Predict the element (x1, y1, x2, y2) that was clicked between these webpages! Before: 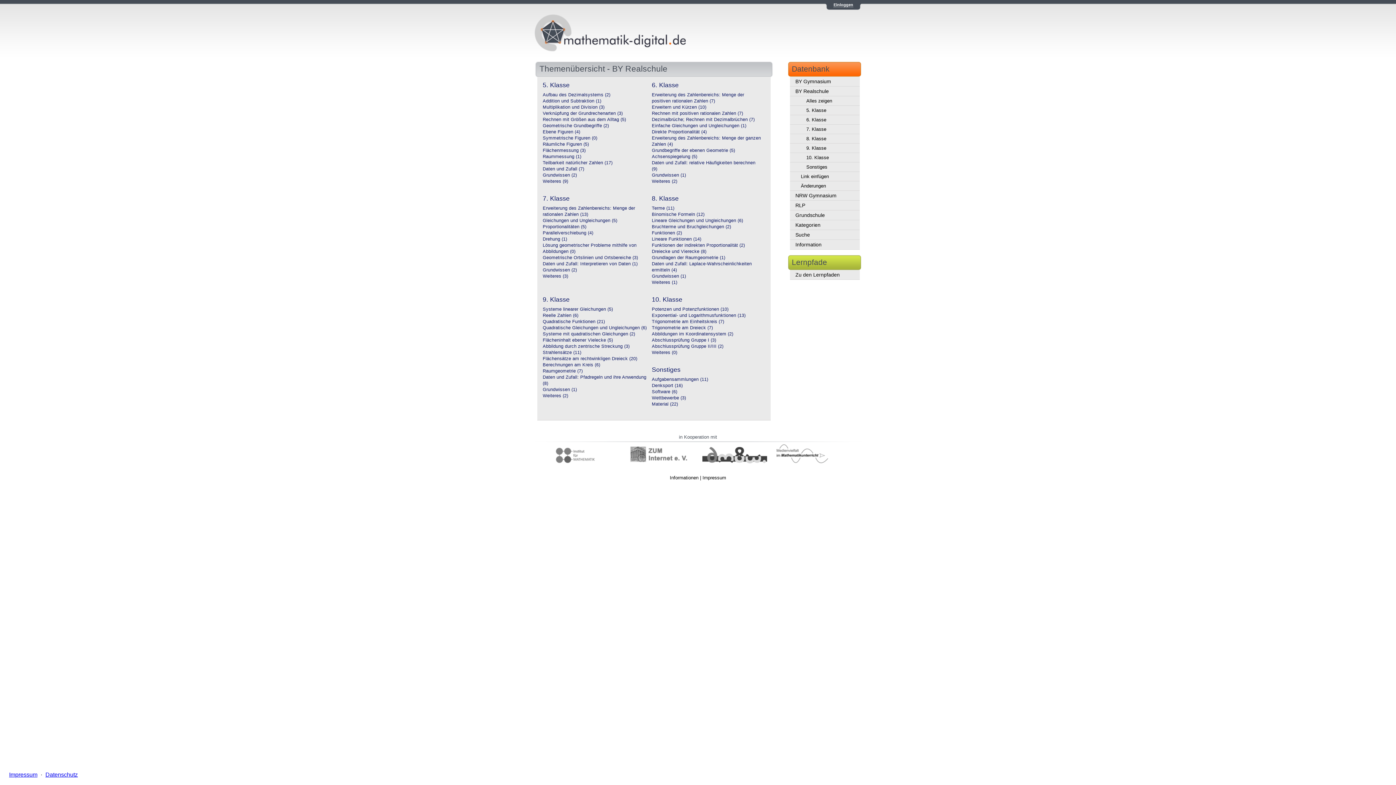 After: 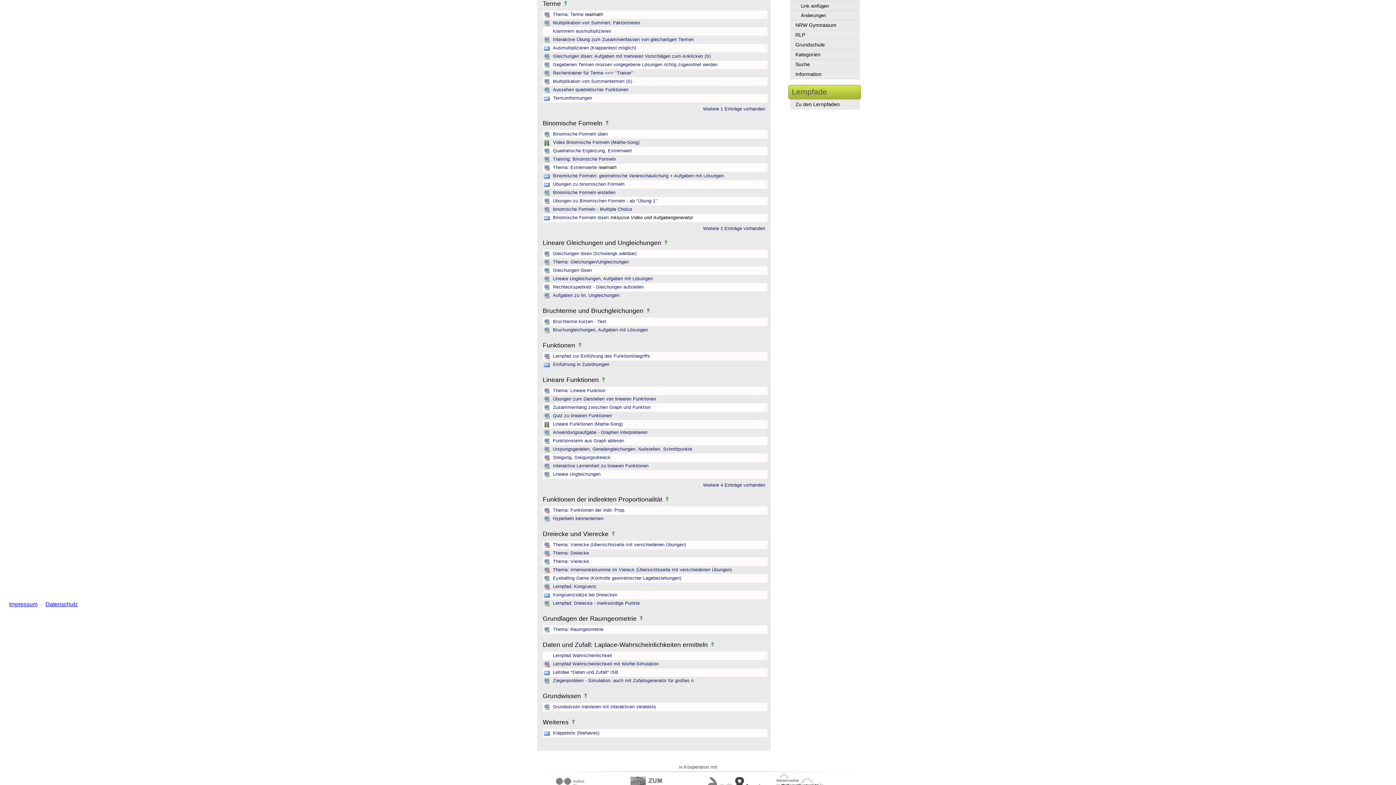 Action: label: Terme (11)
 bbox: (652, 205, 674, 210)